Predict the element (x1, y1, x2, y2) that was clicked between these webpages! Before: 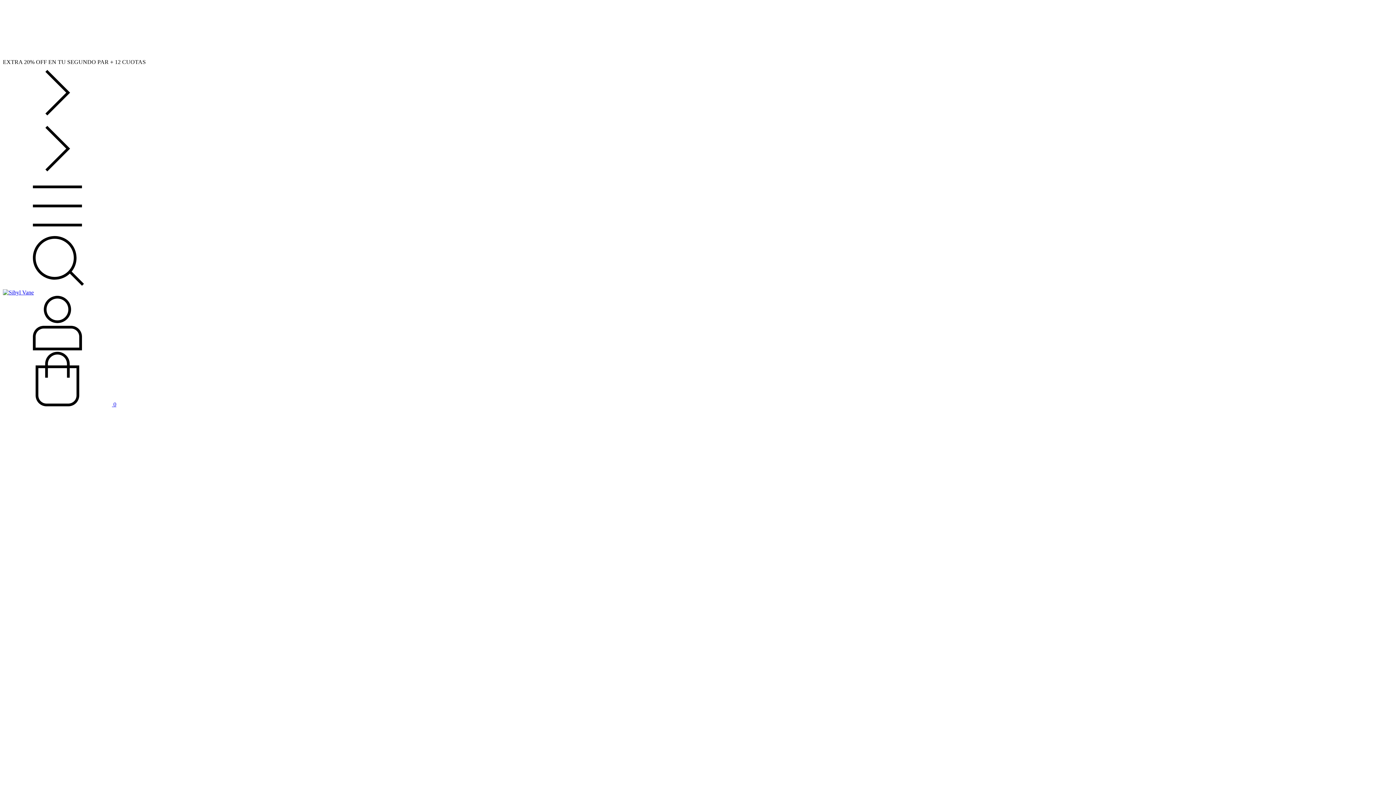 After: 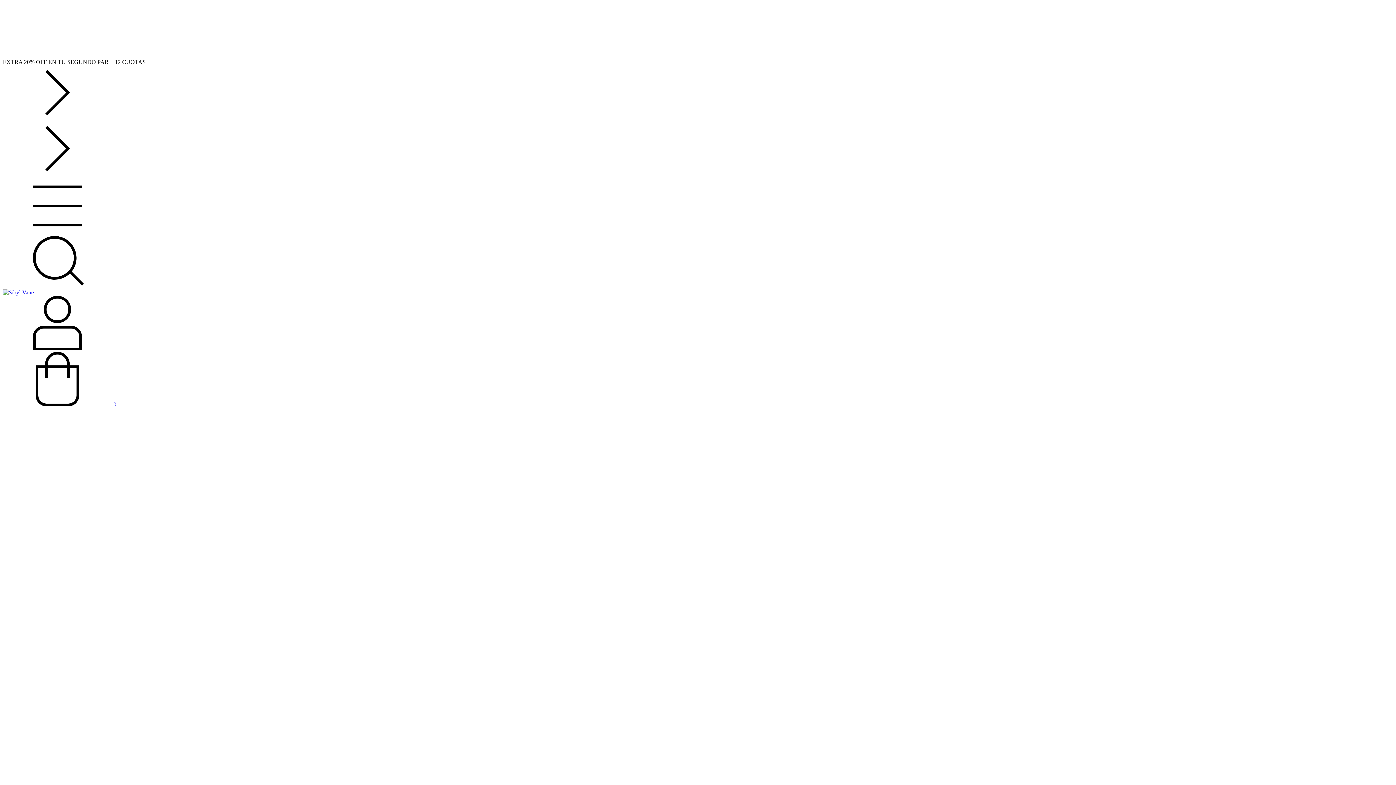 Action: label:  0 bbox: (2, 401, 116, 407)